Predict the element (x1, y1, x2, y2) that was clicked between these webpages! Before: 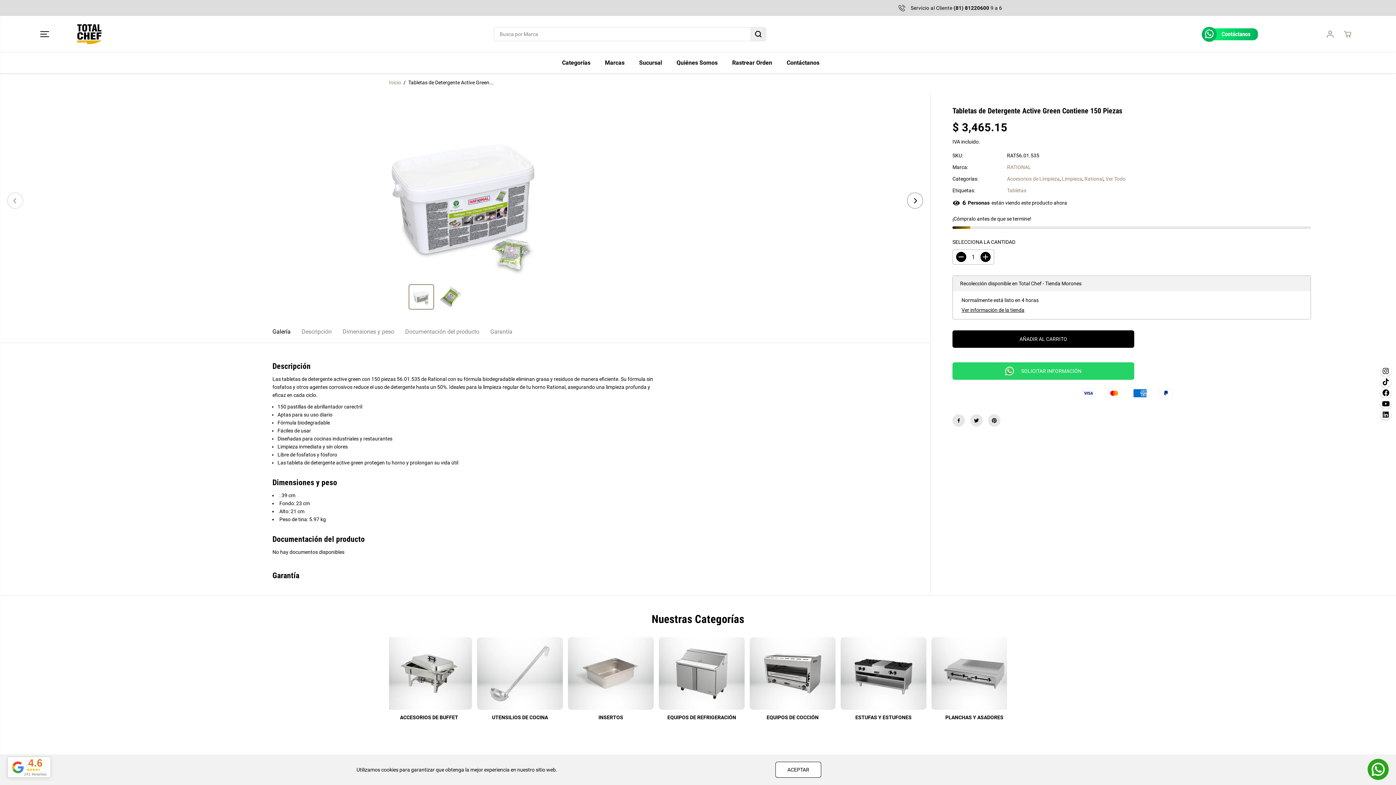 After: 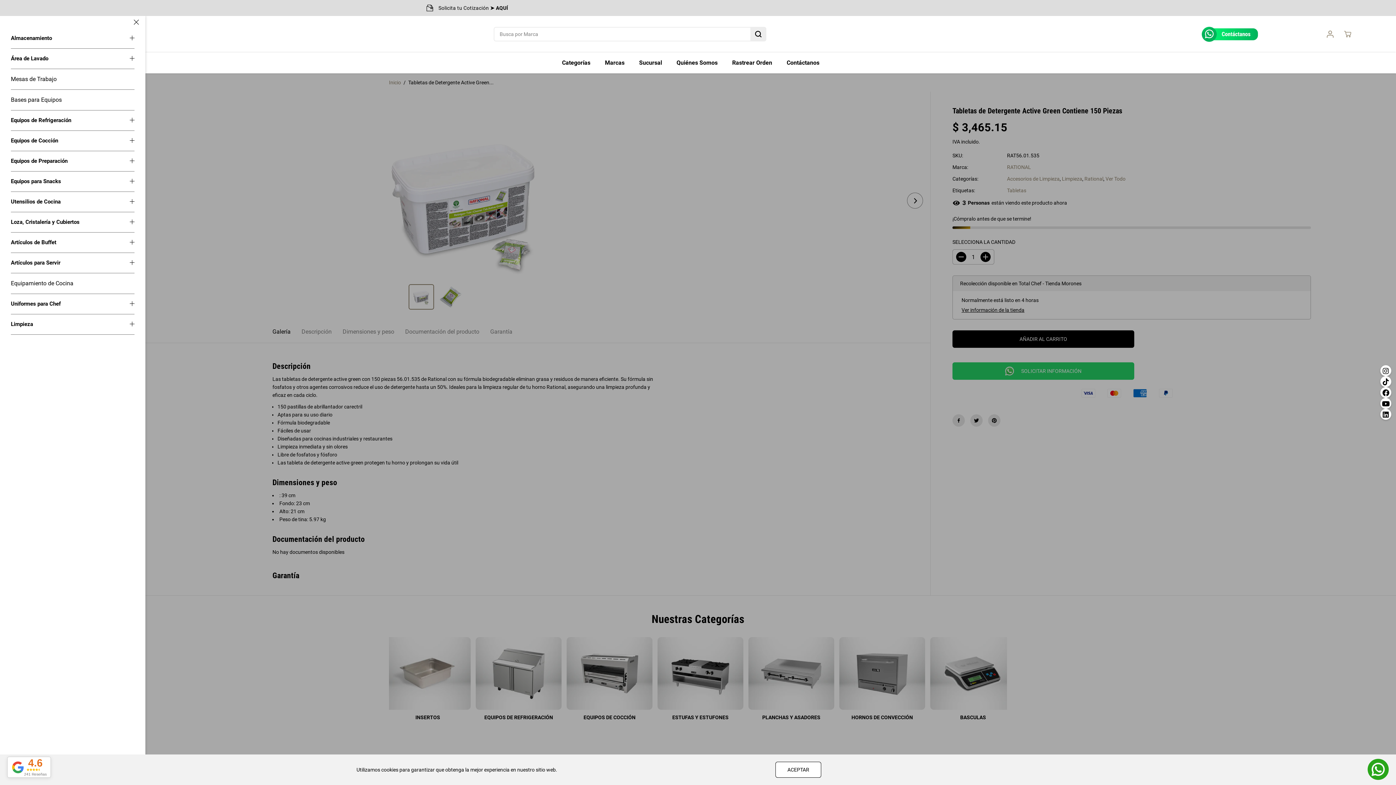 Action: label: Toggle navigation bbox: (40, 25, 49, 43)